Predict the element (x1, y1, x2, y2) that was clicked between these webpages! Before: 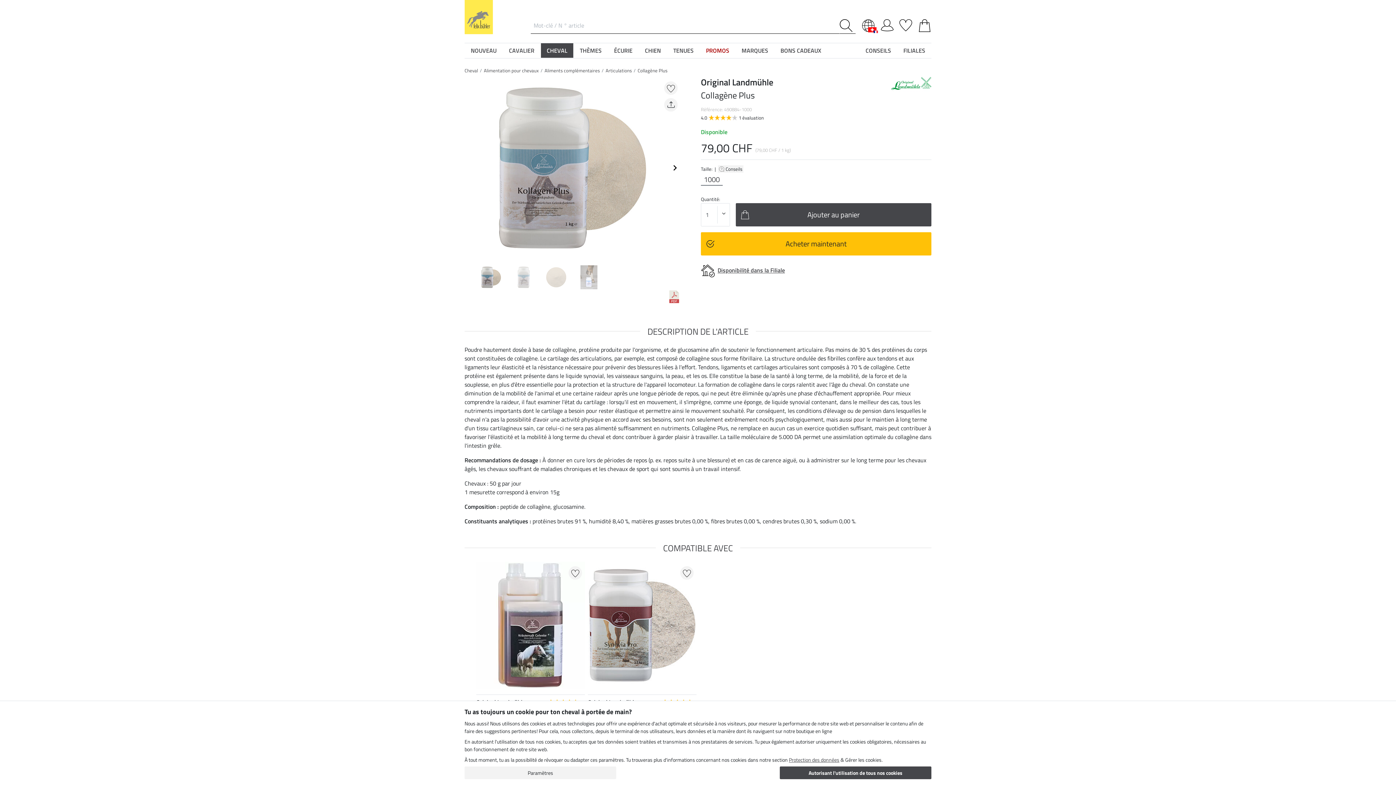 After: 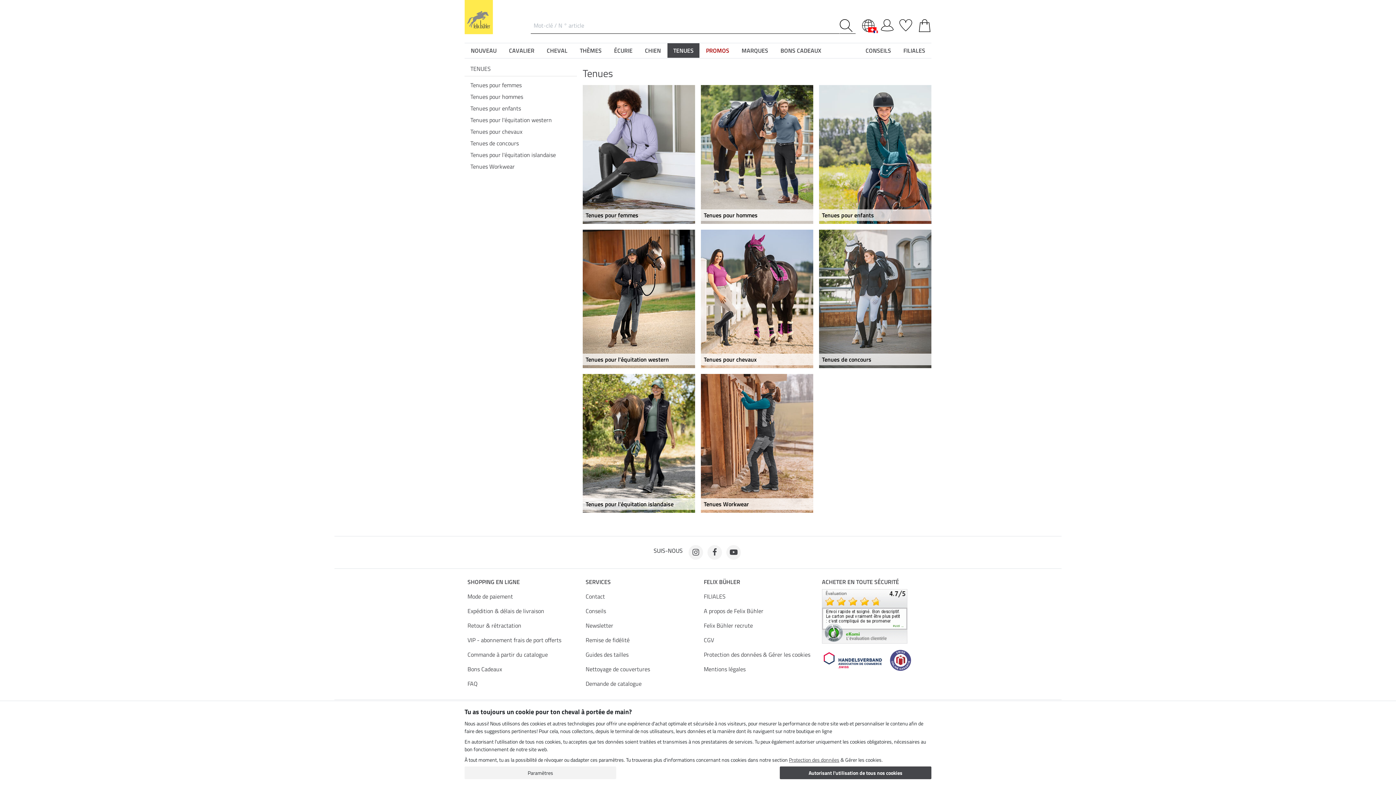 Action: bbox: (667, 43, 699, 57) label: TENUES